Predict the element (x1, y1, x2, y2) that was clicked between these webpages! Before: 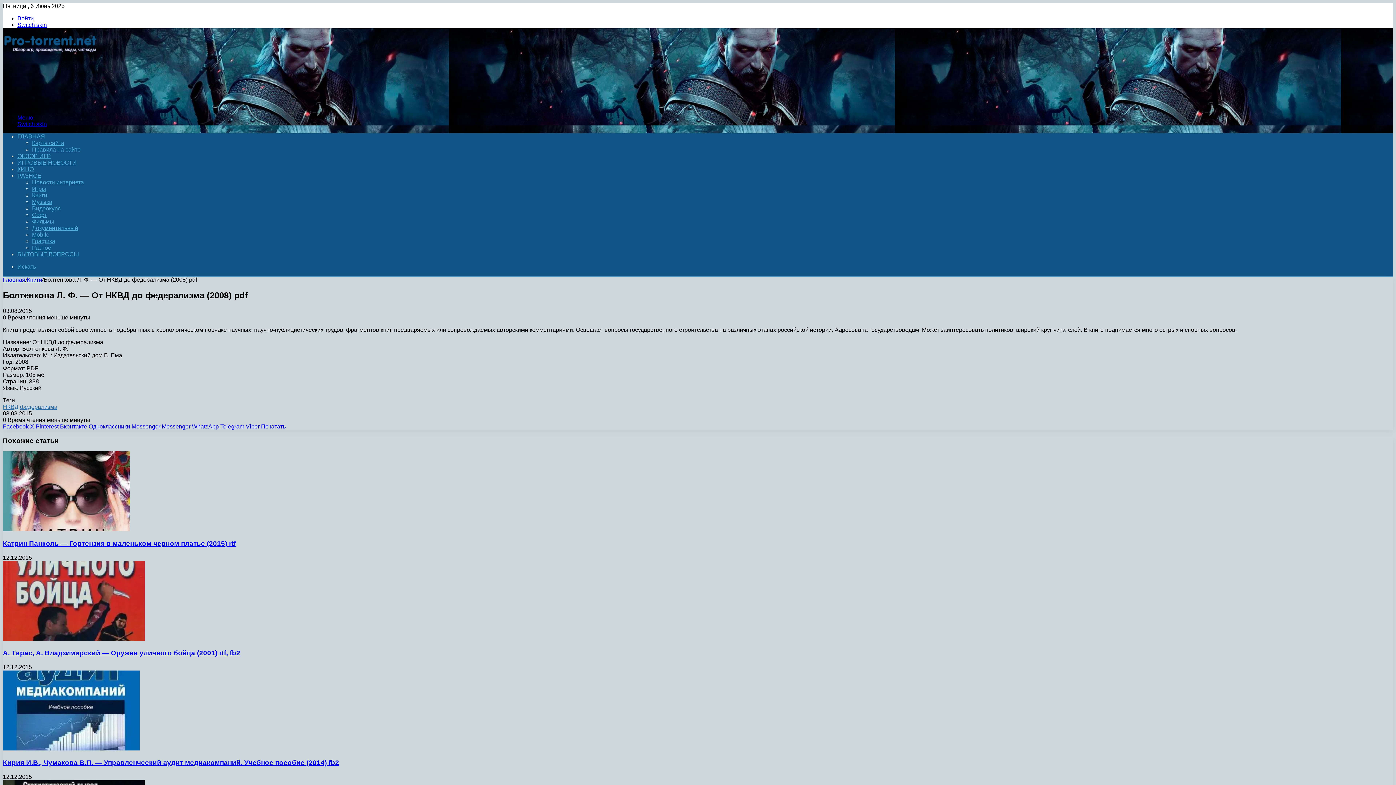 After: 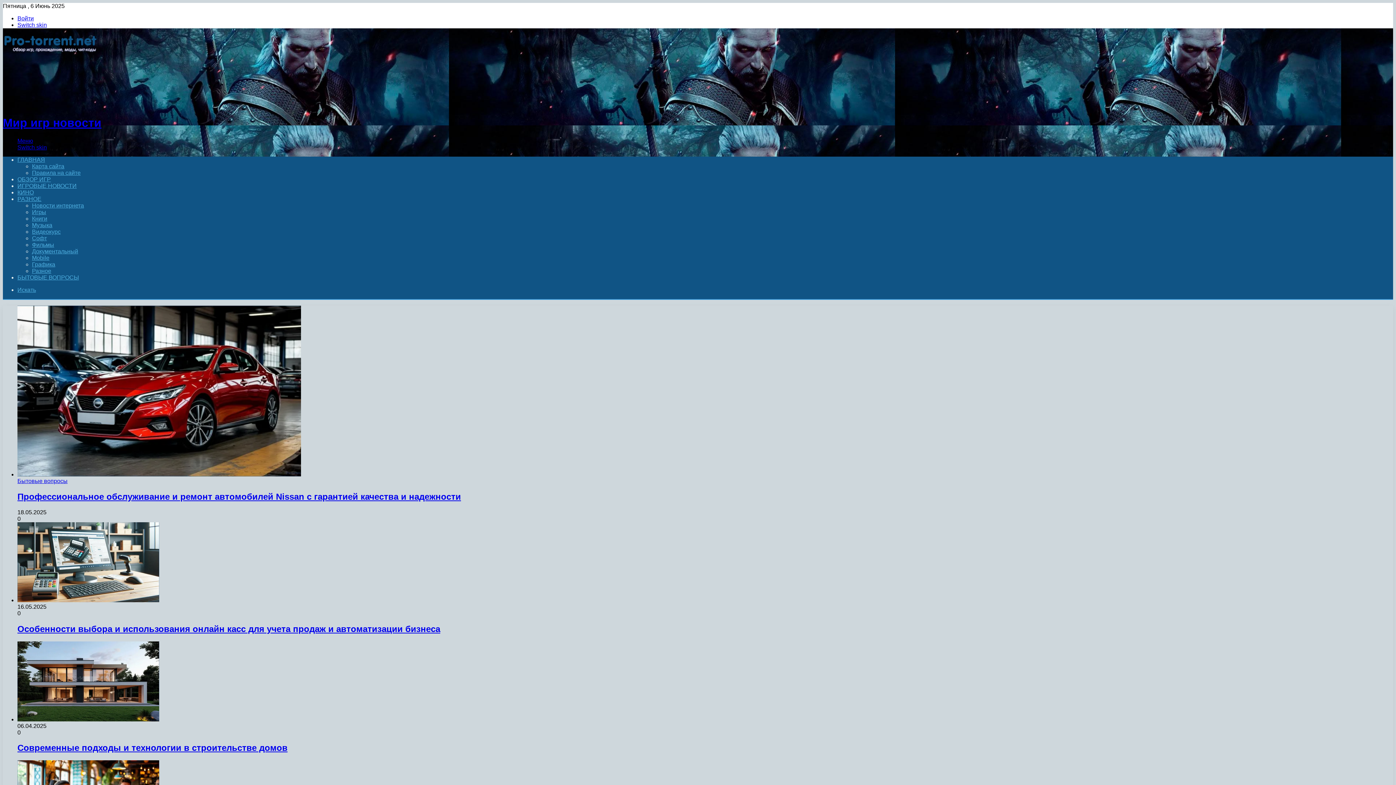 Action: bbox: (2, 102, 99, 108)